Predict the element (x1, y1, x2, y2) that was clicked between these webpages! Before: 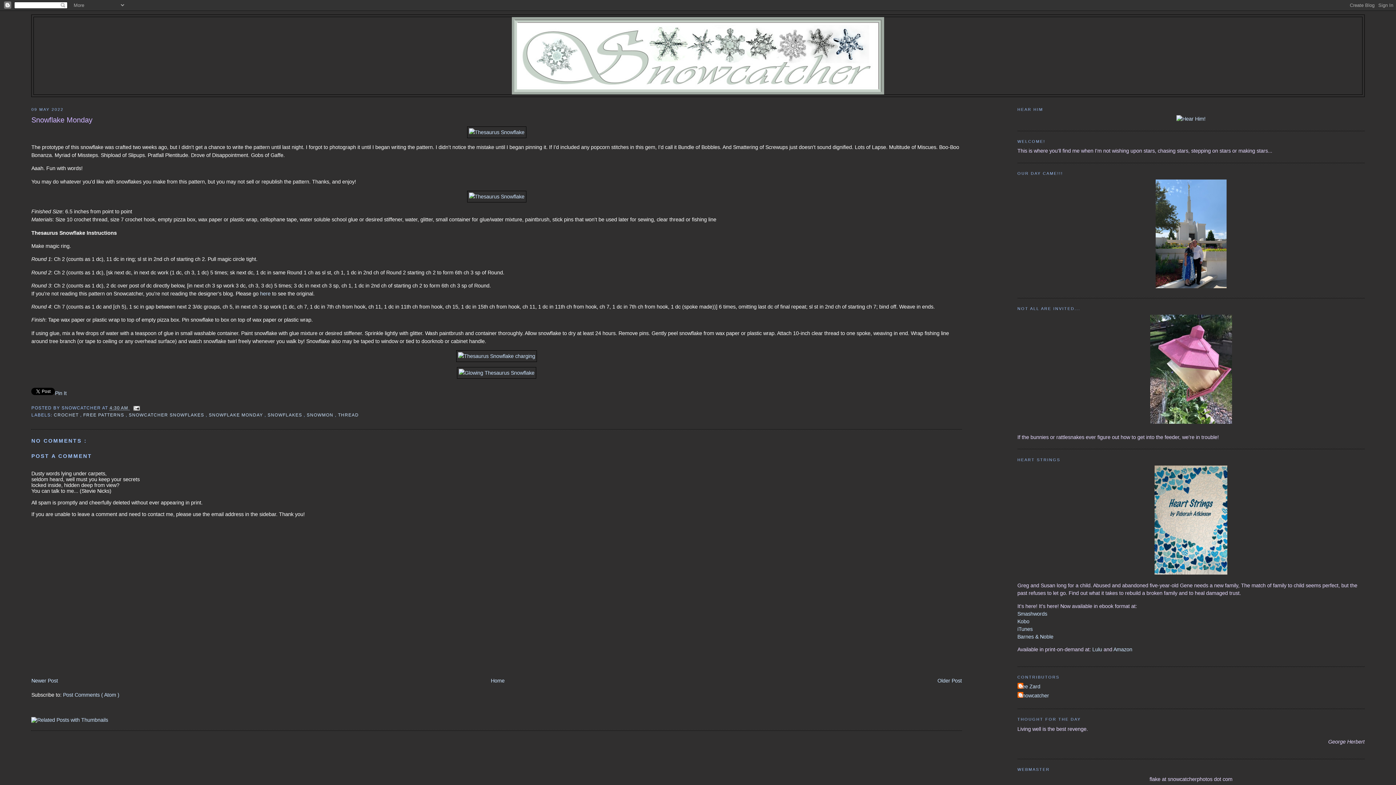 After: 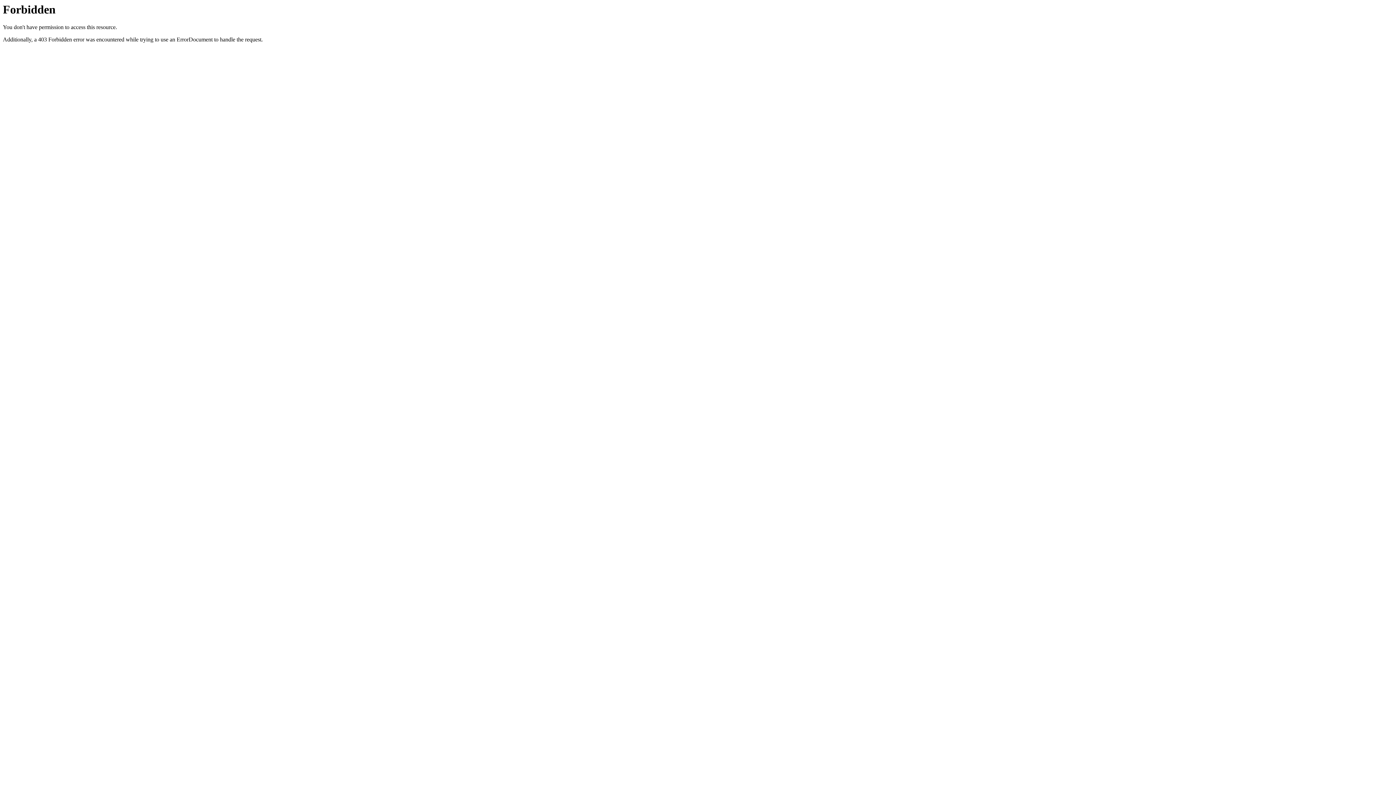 Action: bbox: (31, 717, 108, 723)